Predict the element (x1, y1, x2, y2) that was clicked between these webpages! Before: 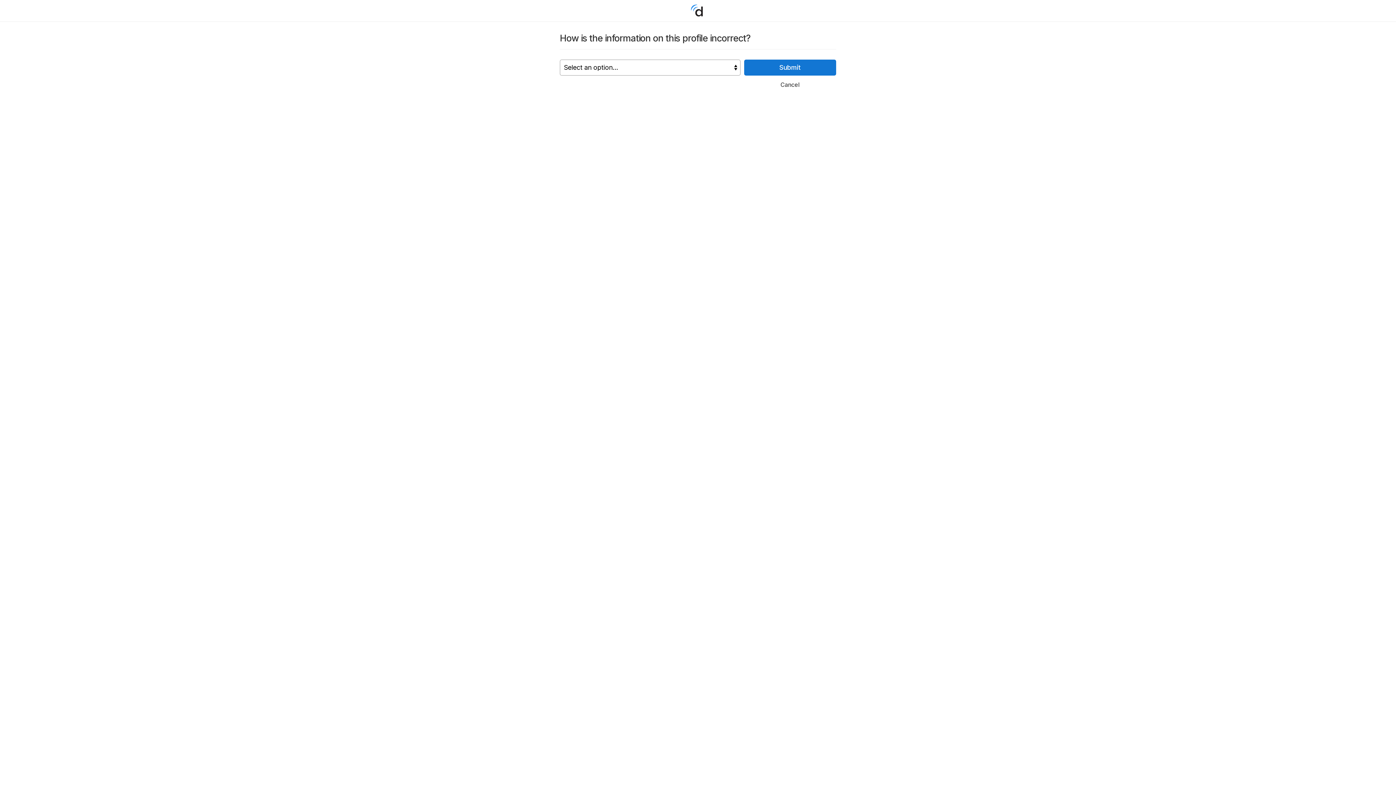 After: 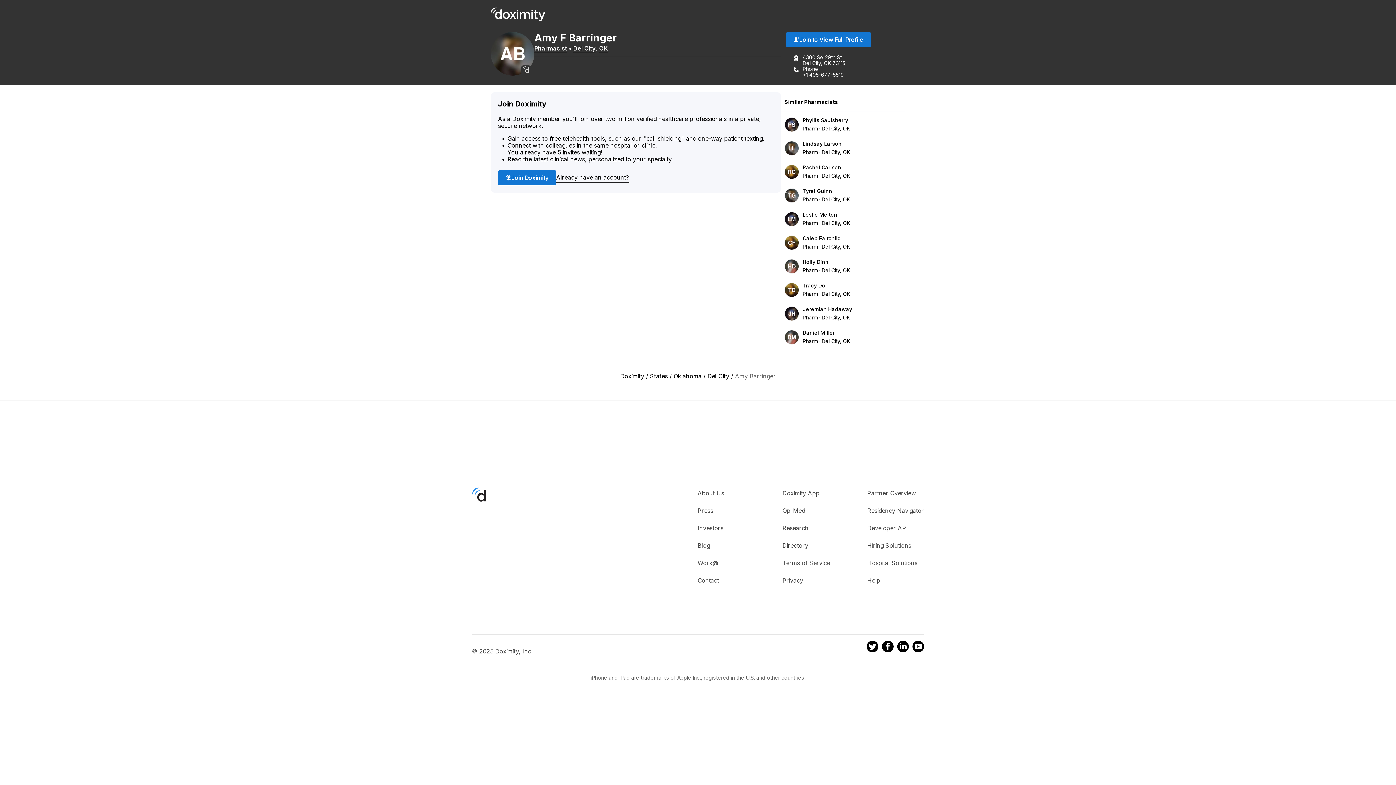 Action: bbox: (744, 78, 836, 90) label: Cancel